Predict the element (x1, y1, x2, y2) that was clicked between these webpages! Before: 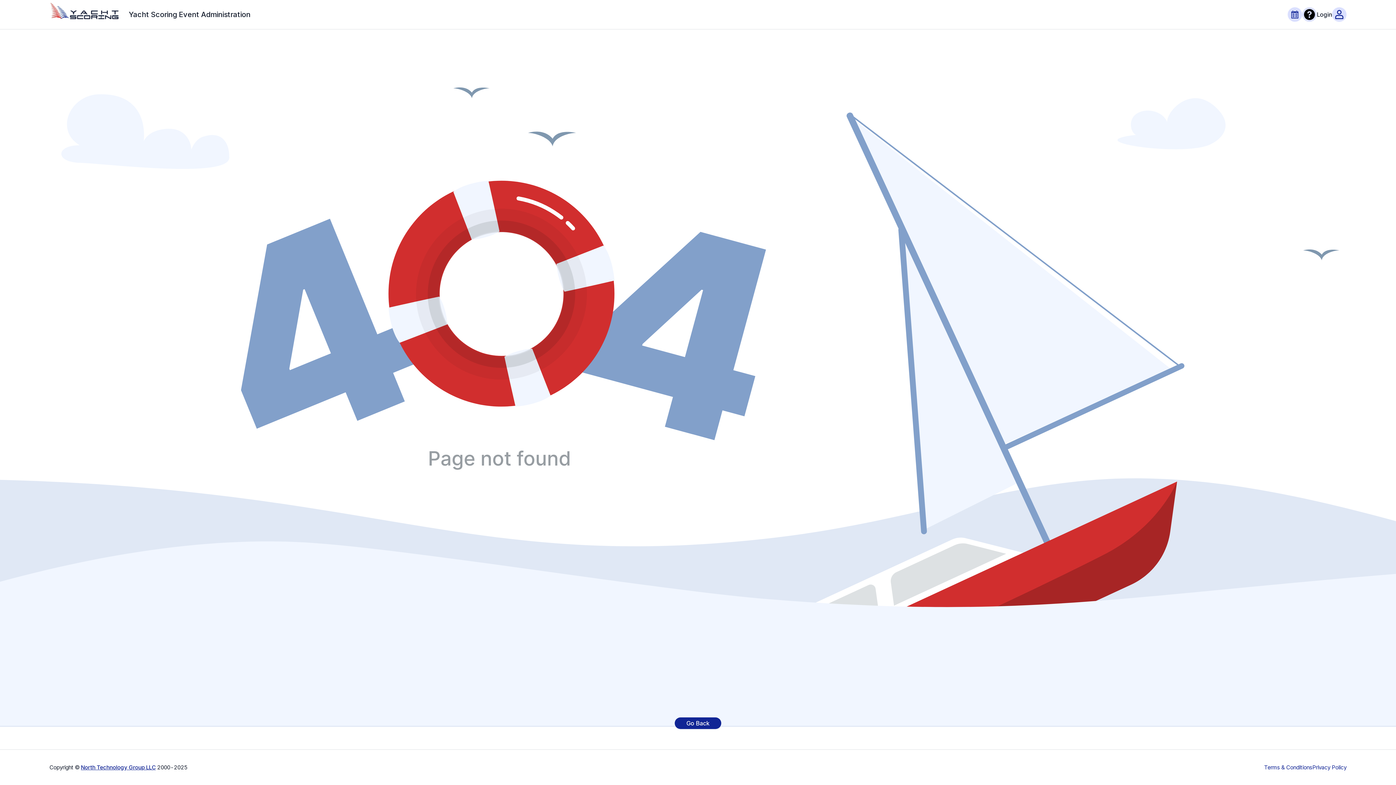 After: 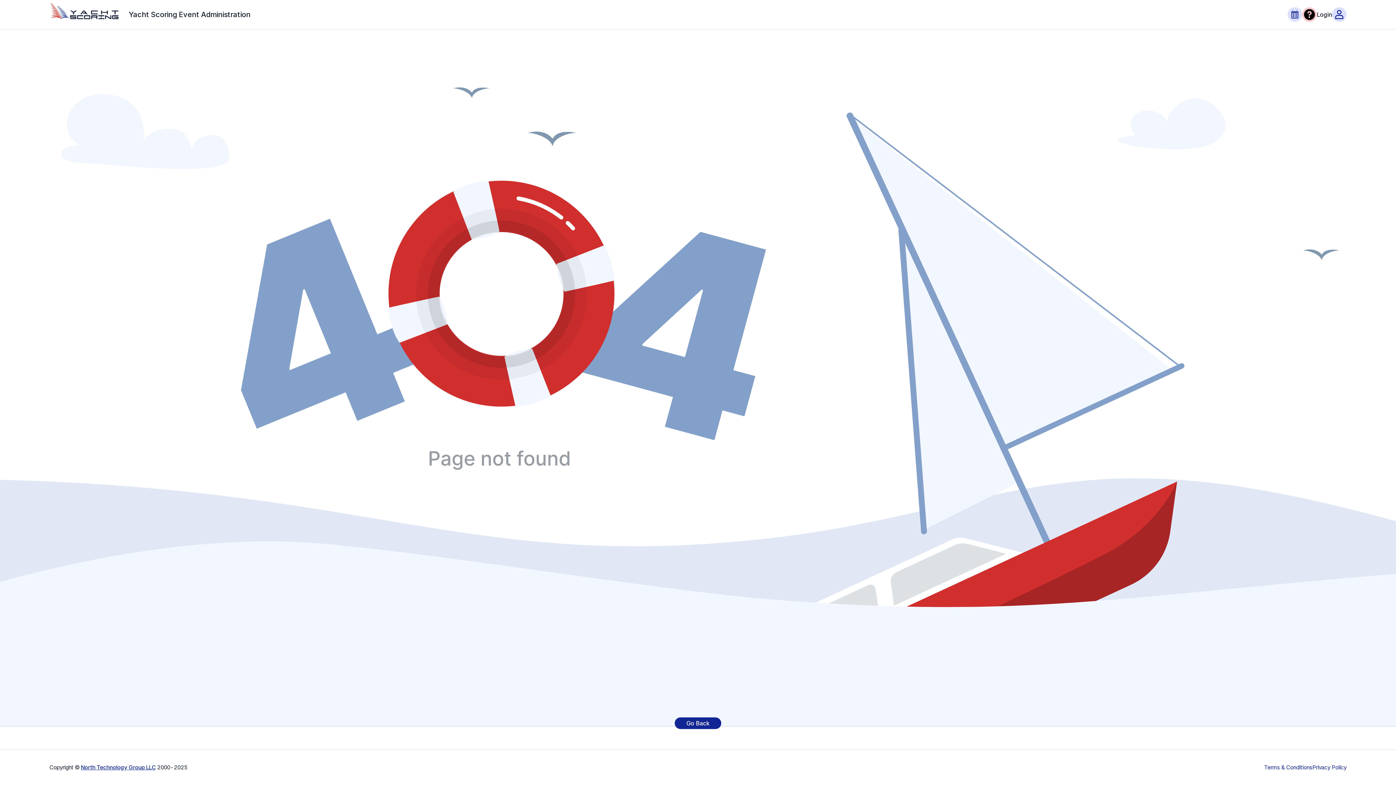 Action: bbox: (1302, 7, 1317, 21)